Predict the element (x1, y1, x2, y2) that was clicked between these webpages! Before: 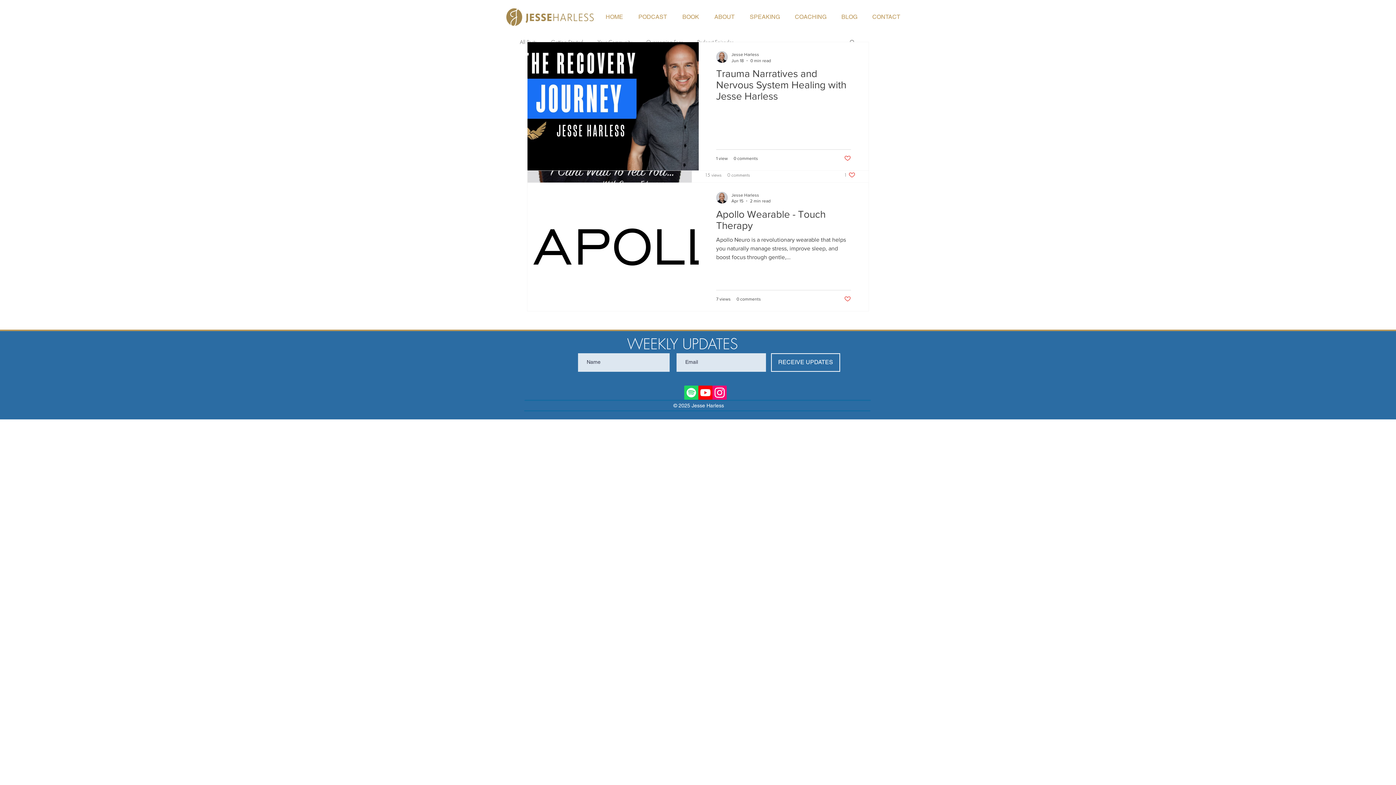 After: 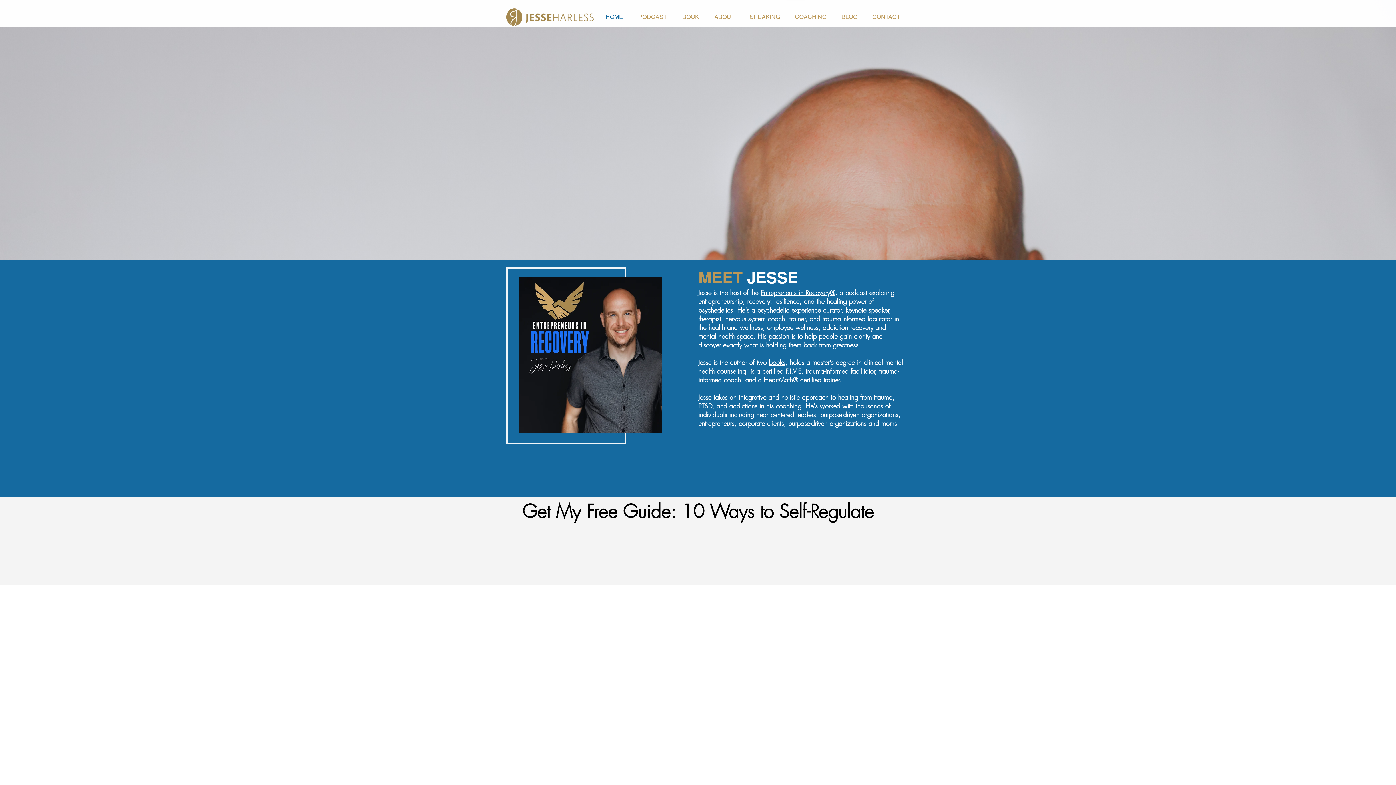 Action: bbox: (691, 402, 724, 408) label: Jesse Harless